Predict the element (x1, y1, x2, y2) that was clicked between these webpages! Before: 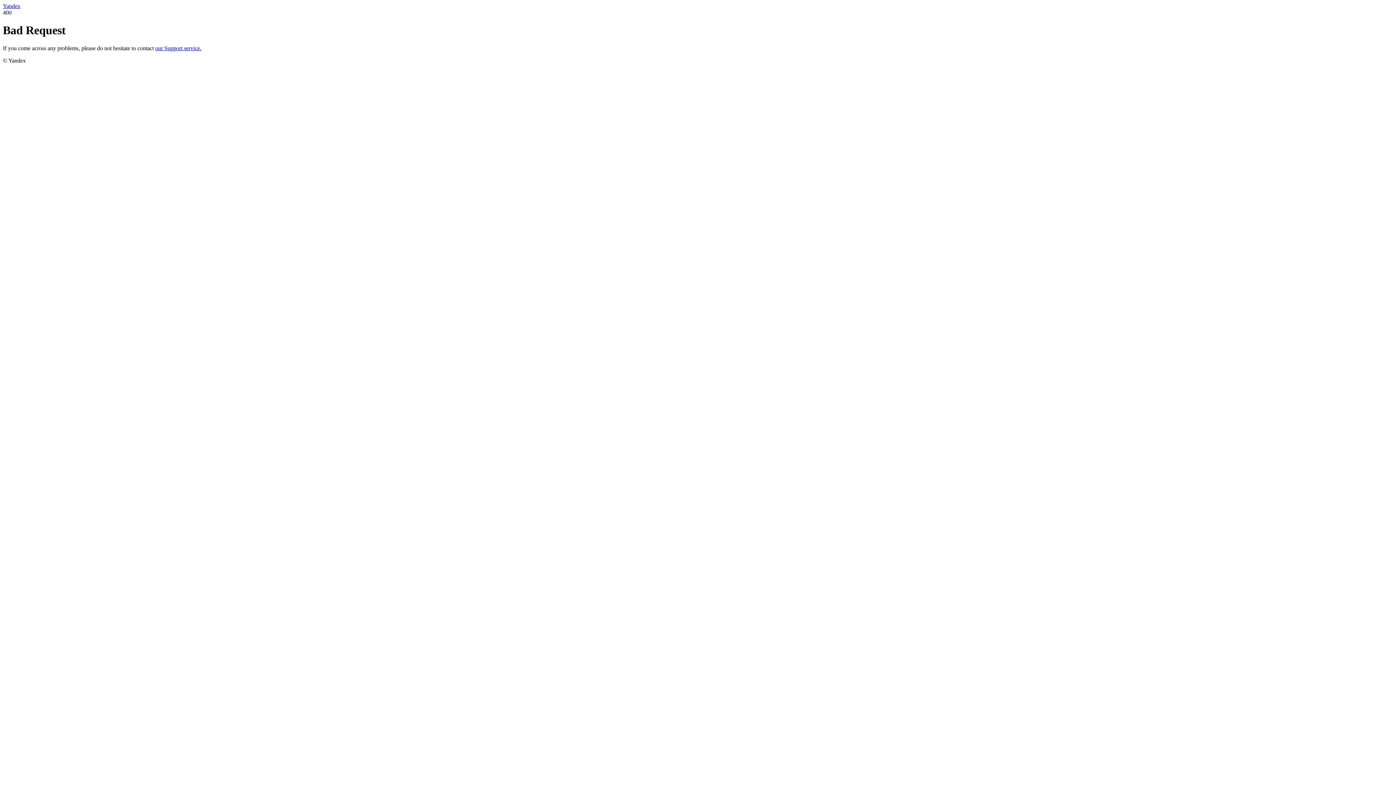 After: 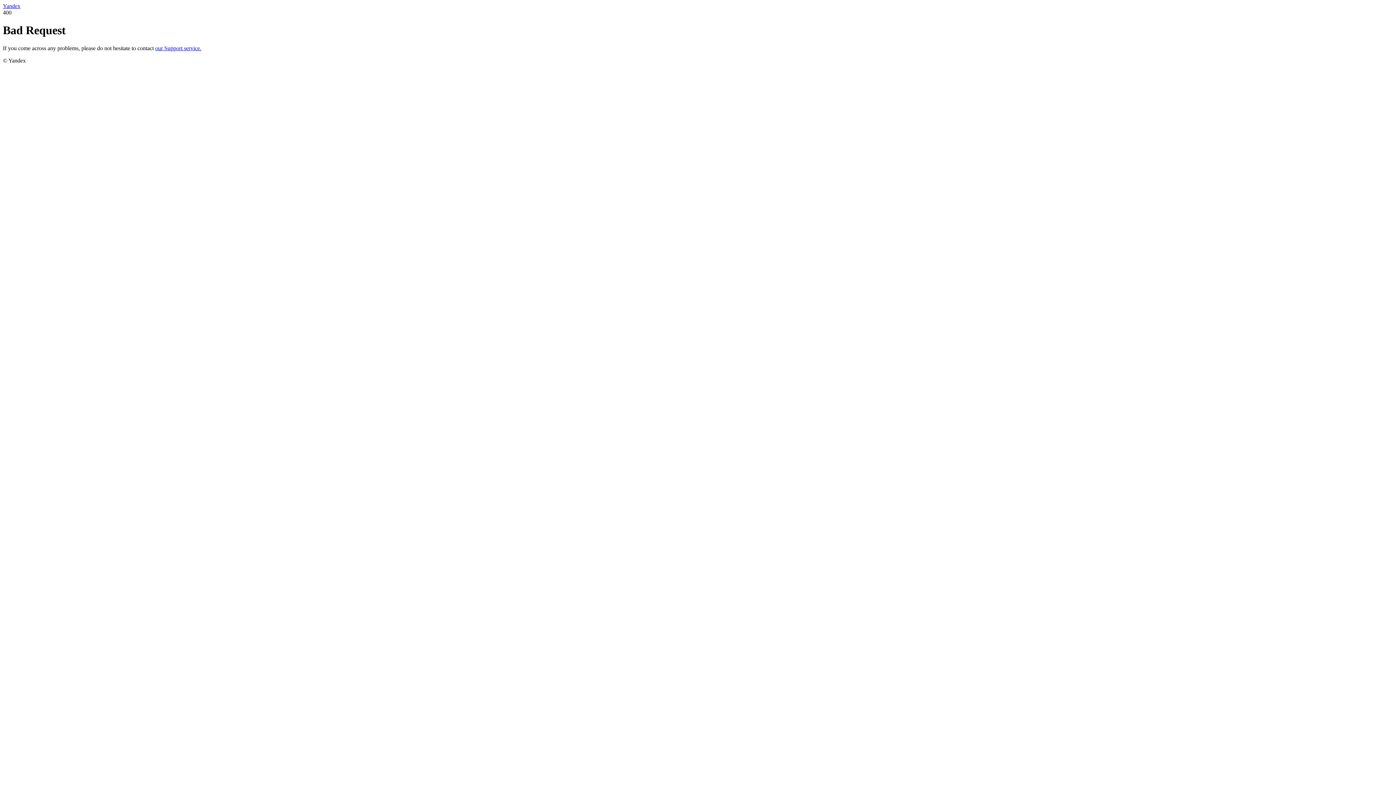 Action: bbox: (155, 45, 201, 51) label: our Support service.